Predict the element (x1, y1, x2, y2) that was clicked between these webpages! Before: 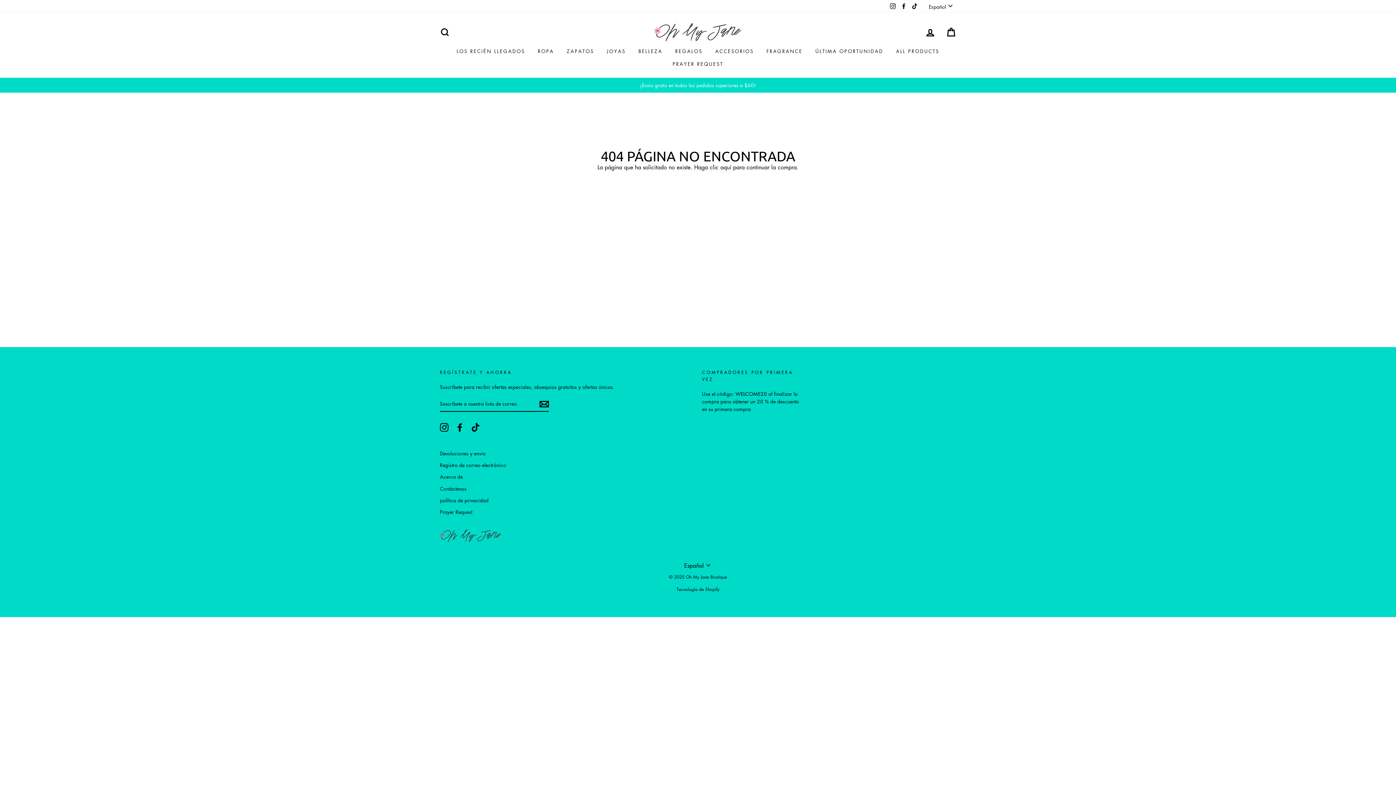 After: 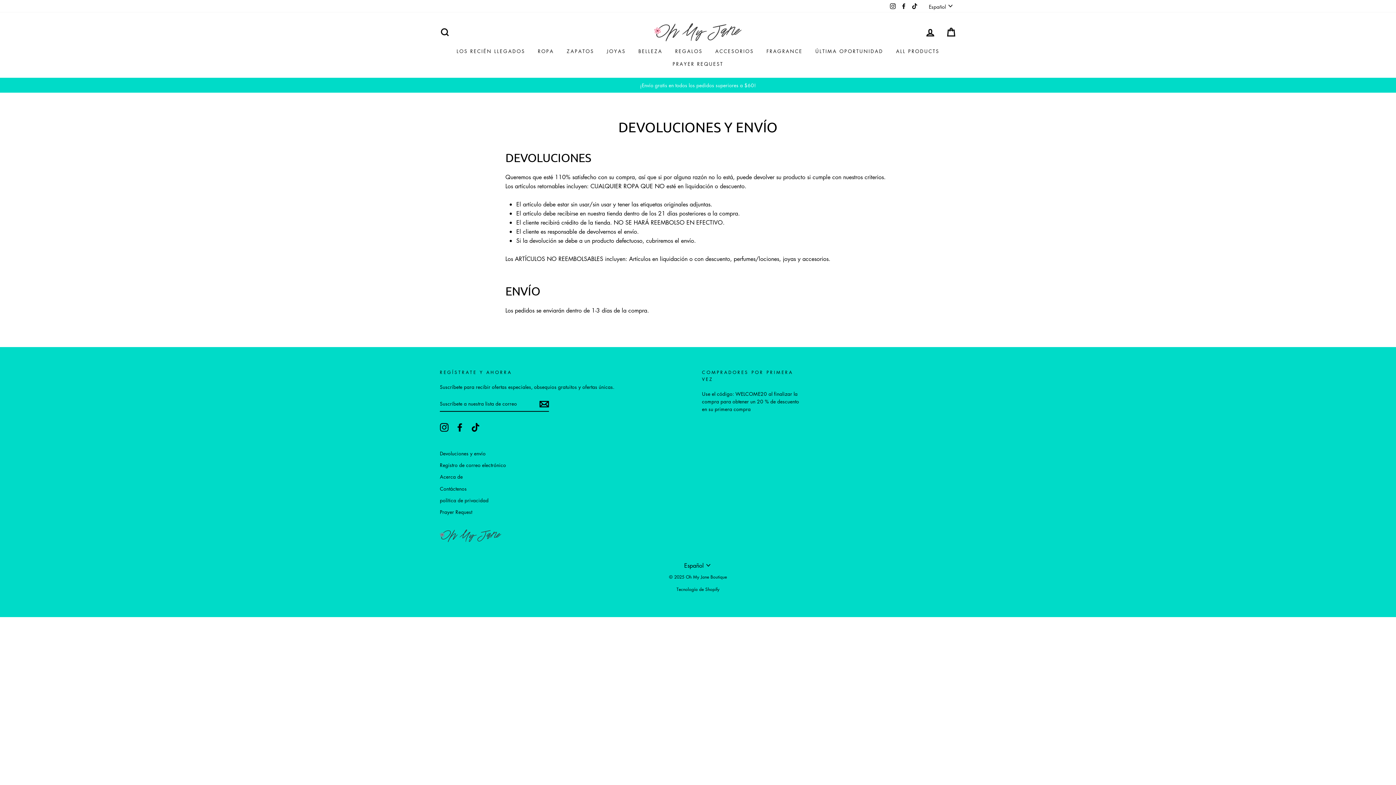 Action: bbox: (440, 448, 485, 458) label: Devoluciones y envío